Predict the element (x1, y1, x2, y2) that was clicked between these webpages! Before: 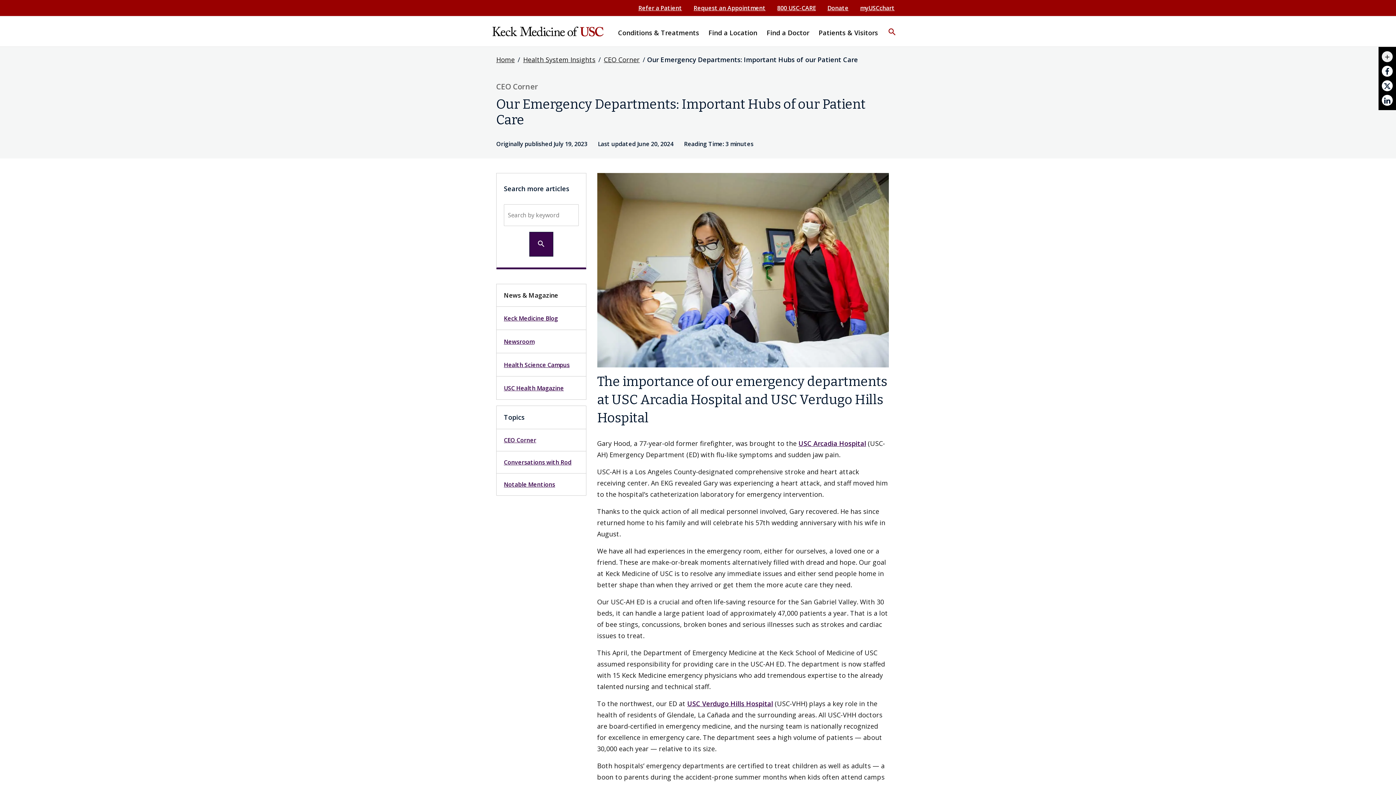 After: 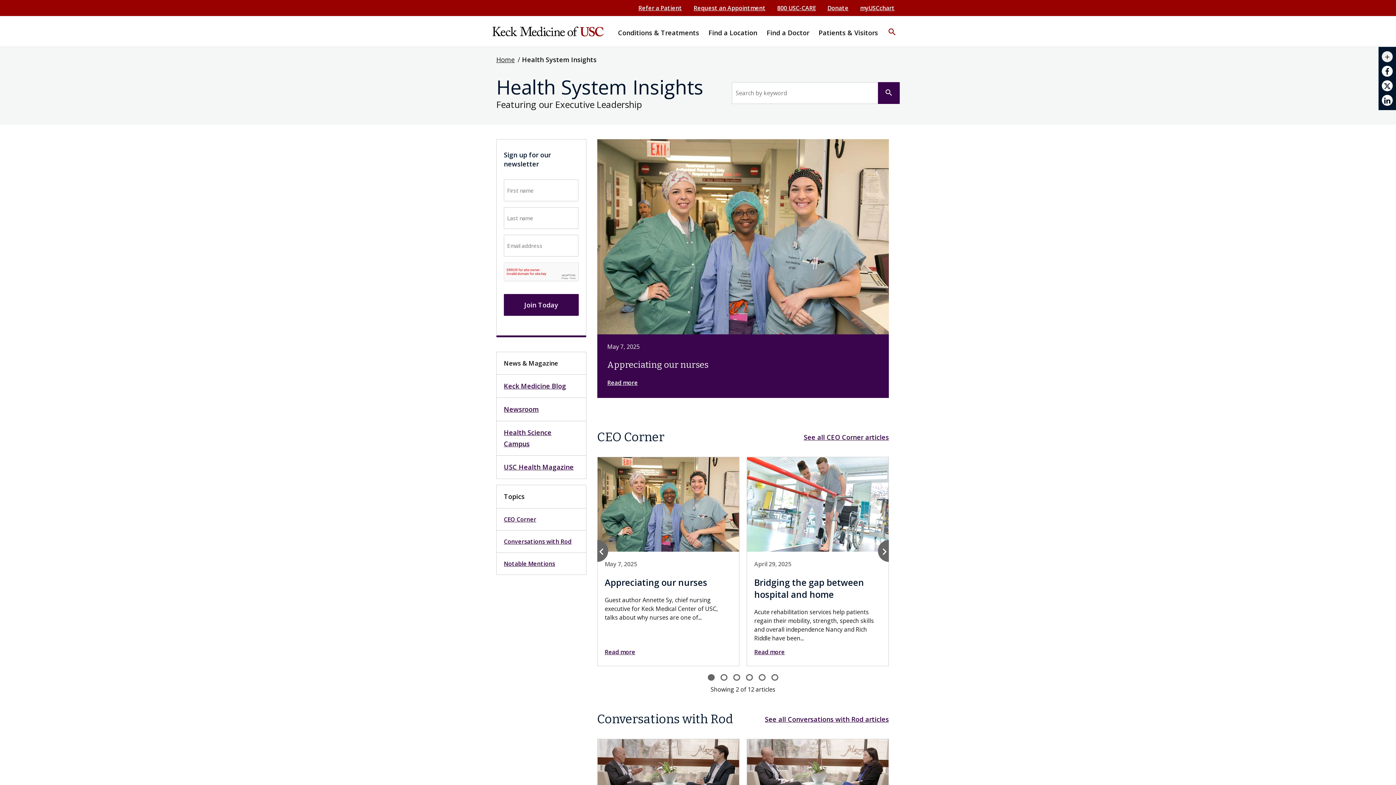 Action: label: Health System Insights bbox: (523, 55, 595, 64)